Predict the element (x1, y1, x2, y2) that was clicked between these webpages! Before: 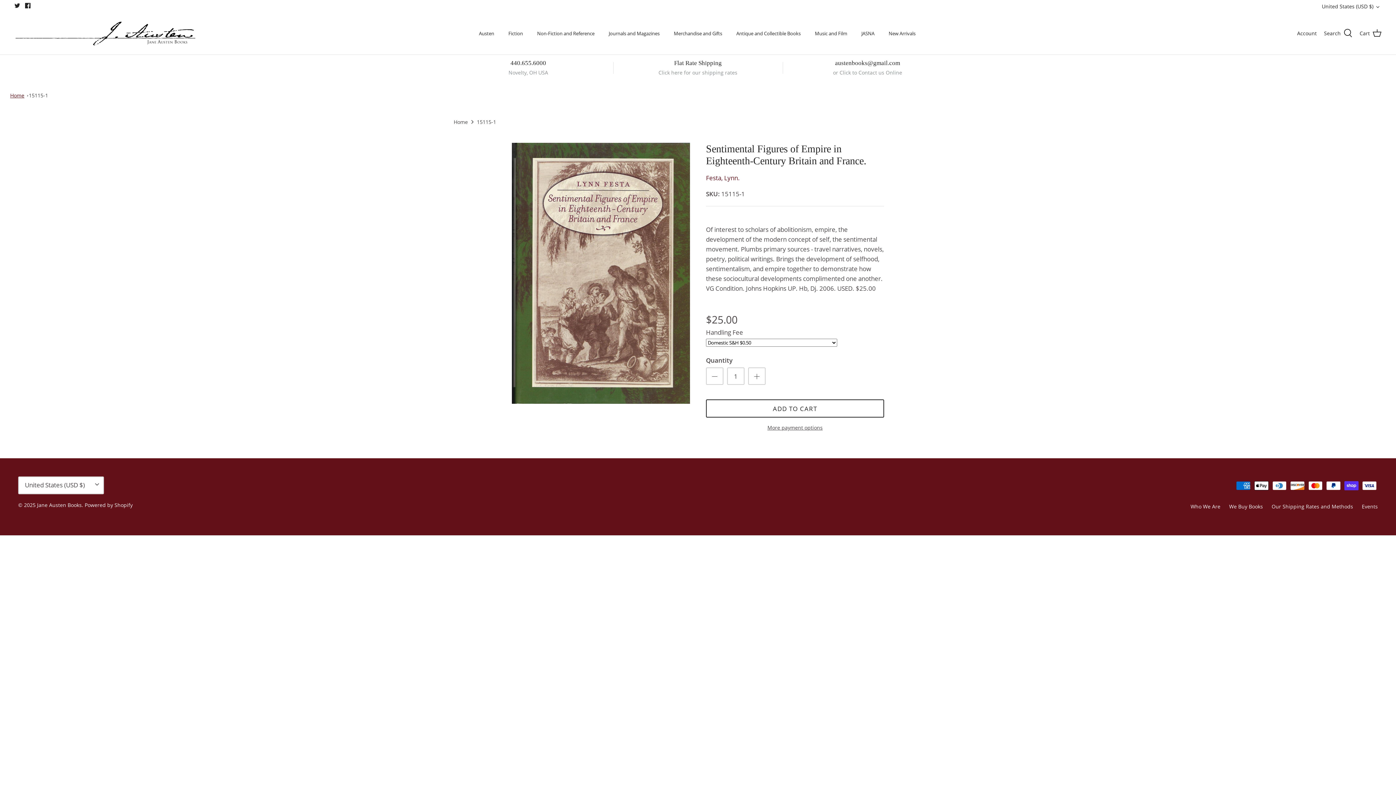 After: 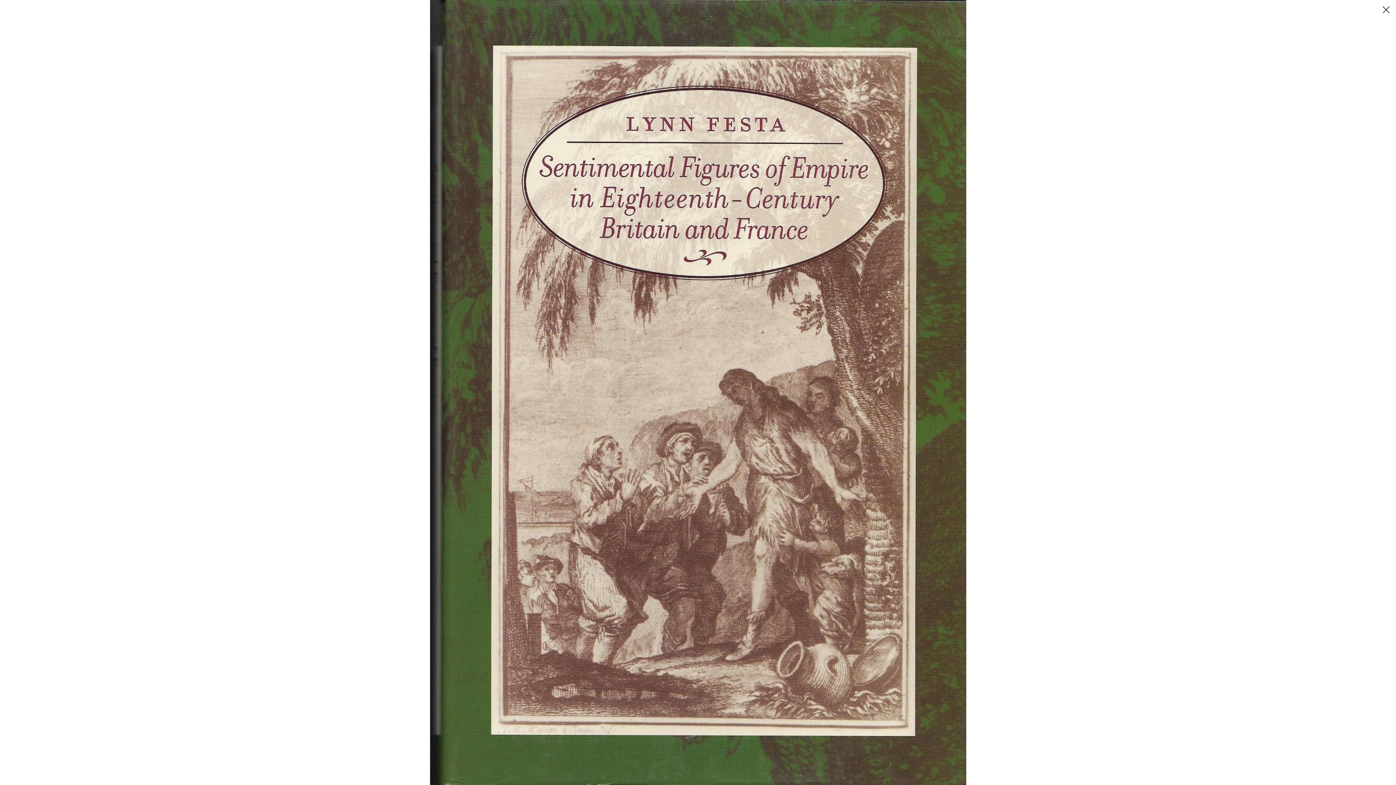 Action: bbox: (512, 142, 690, 403)